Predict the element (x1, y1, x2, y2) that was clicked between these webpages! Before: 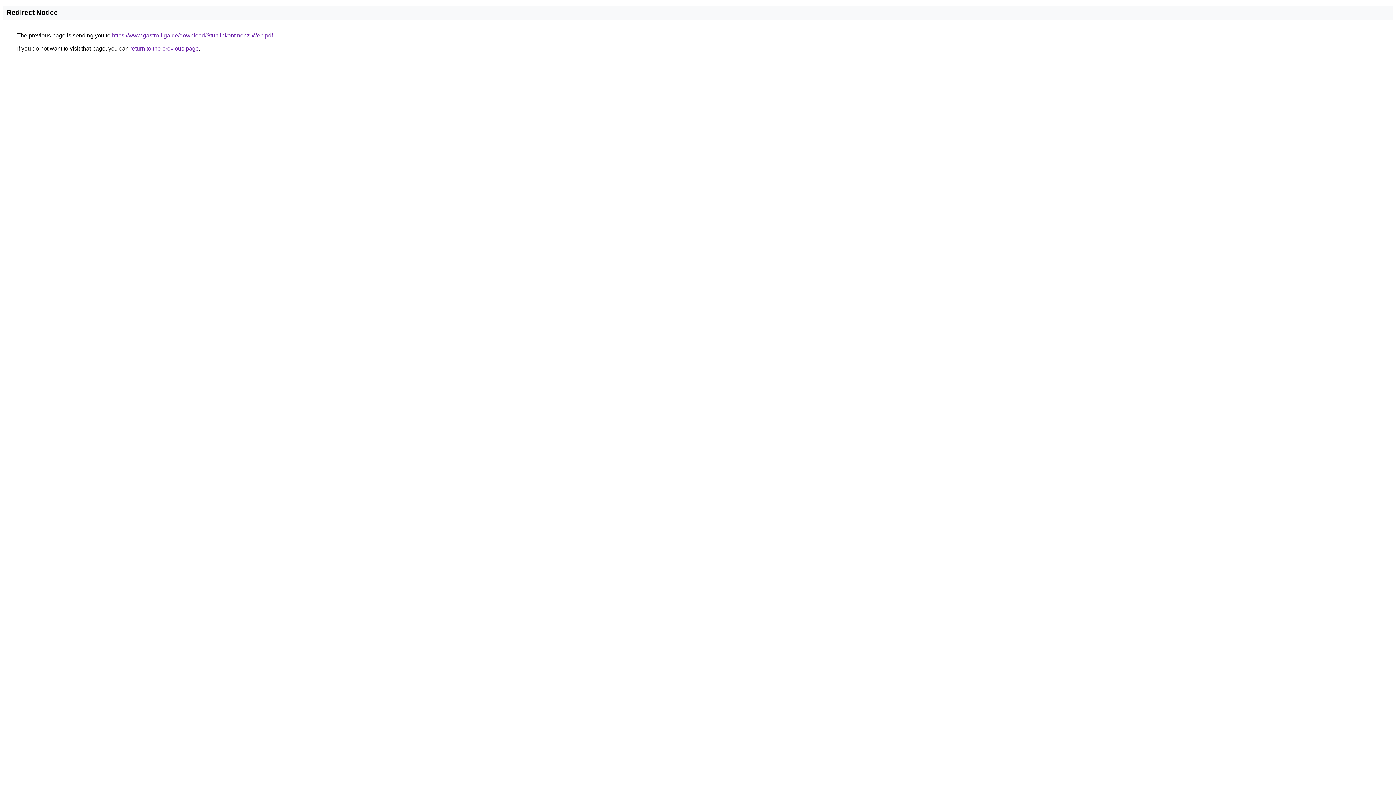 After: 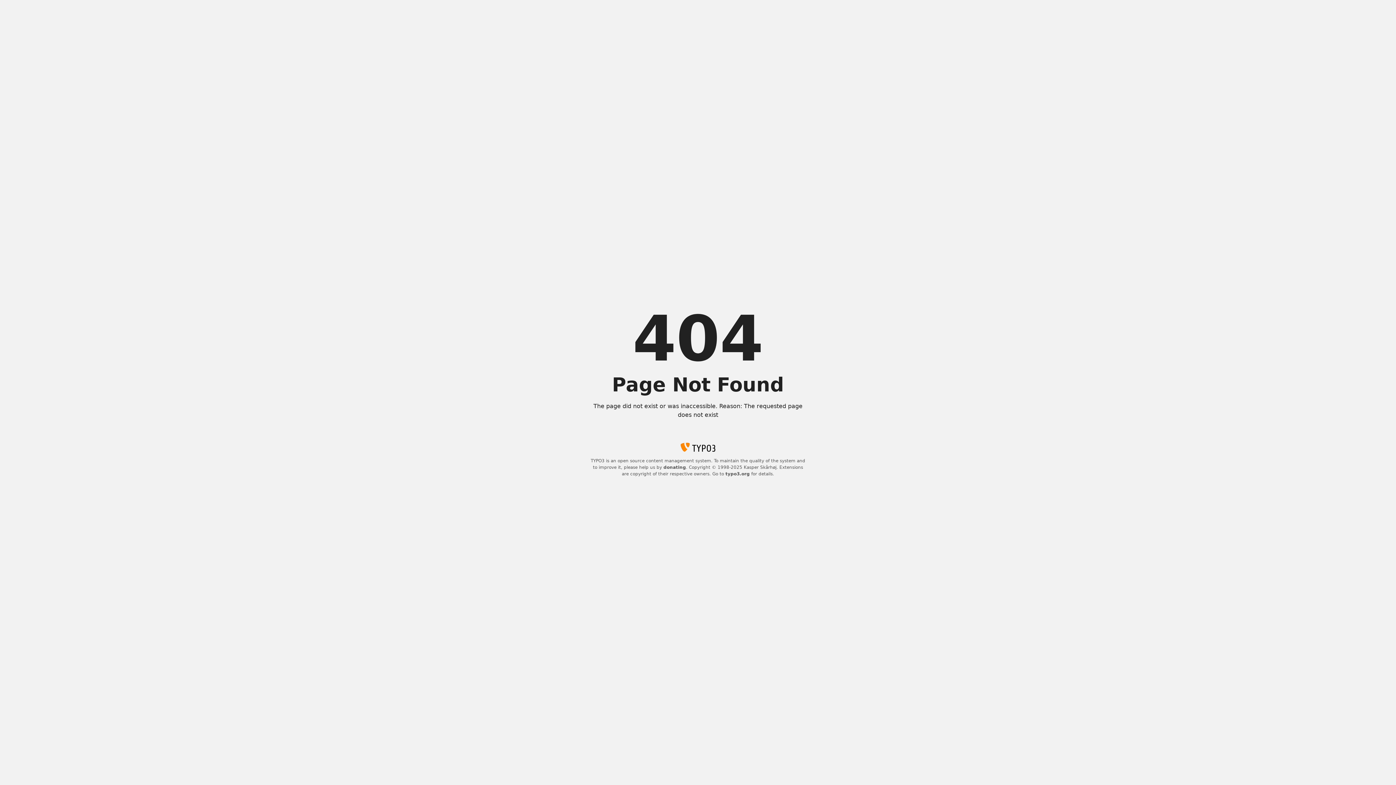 Action: bbox: (112, 32, 273, 38) label: https://www.gastro-liga.de/download/Stuhlinkontinenz-Web.pdf